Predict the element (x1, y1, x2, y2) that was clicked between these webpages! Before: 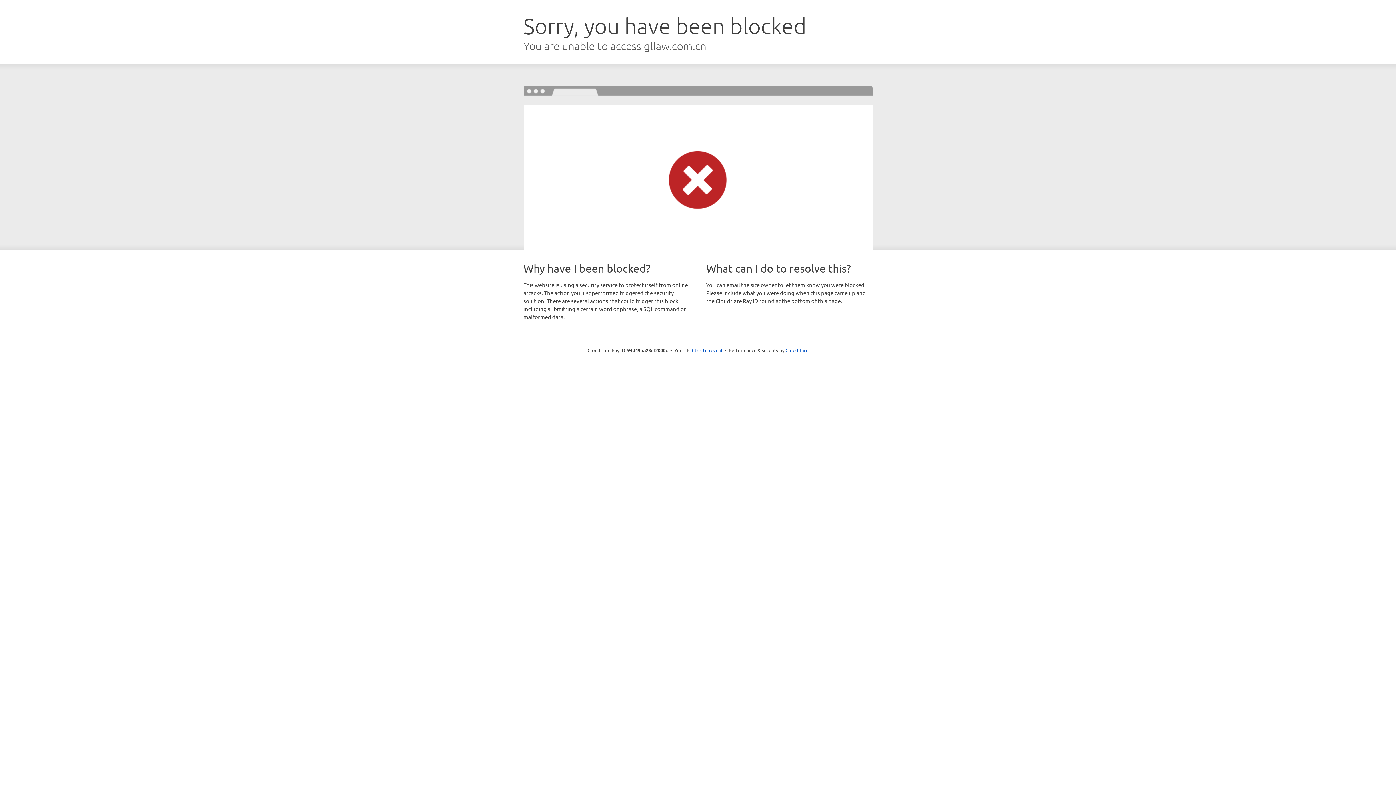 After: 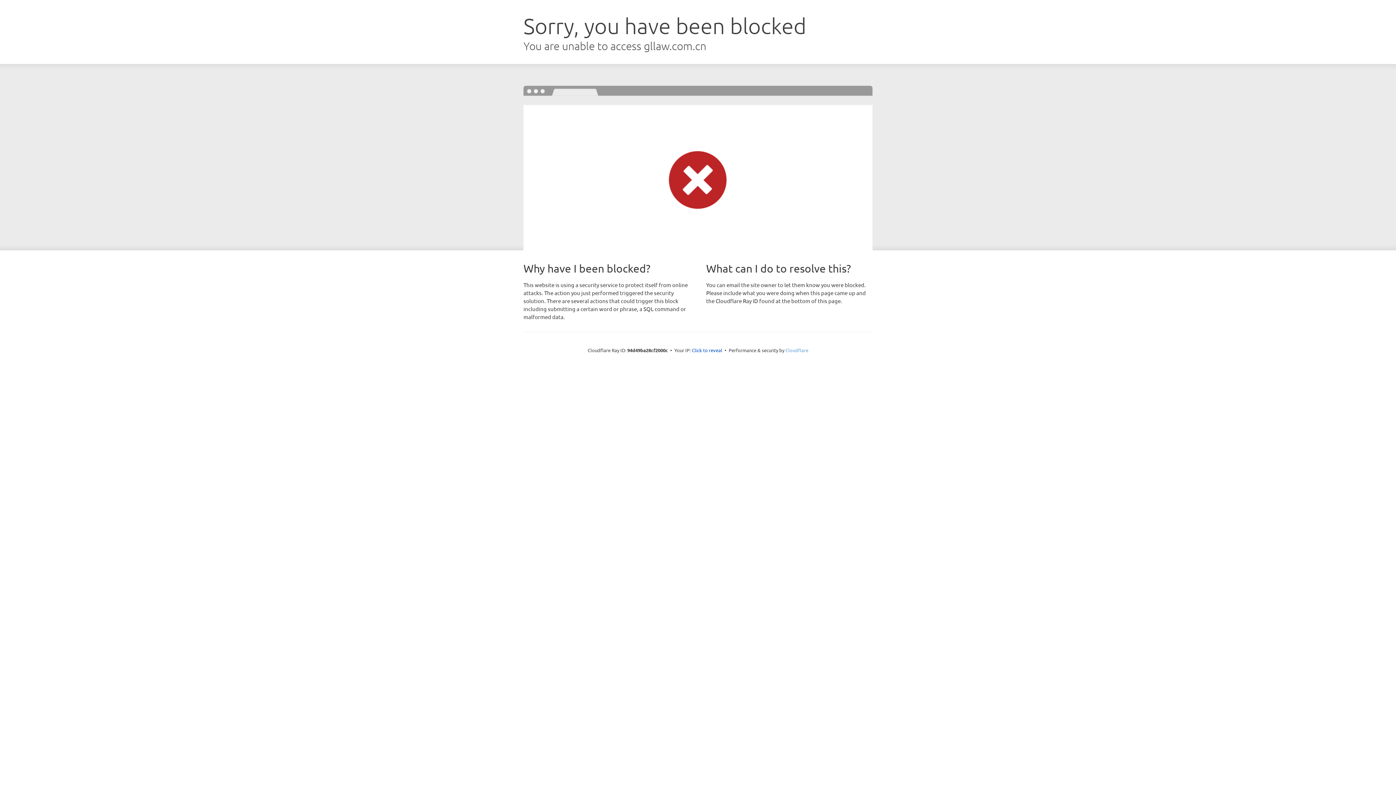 Action: bbox: (785, 347, 808, 353) label: Cloudflare